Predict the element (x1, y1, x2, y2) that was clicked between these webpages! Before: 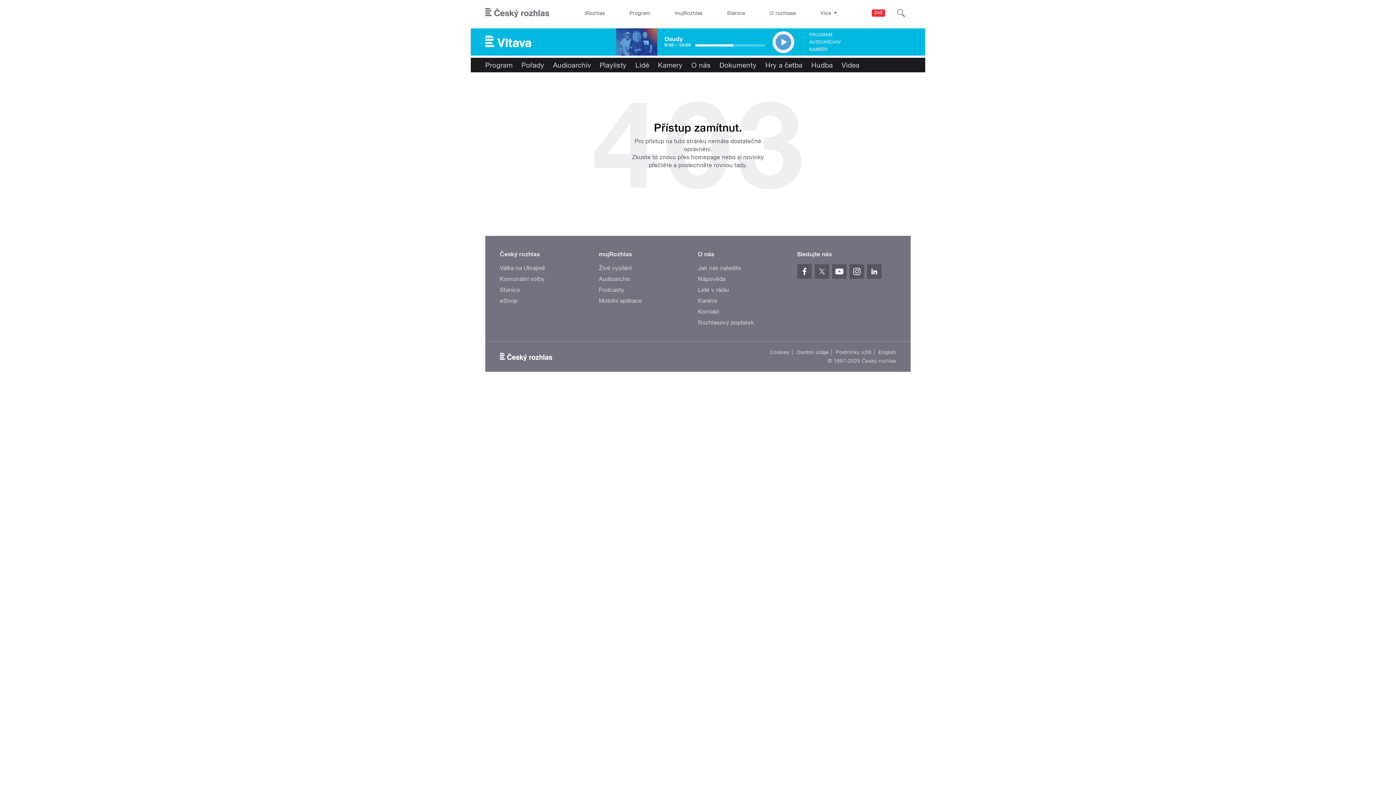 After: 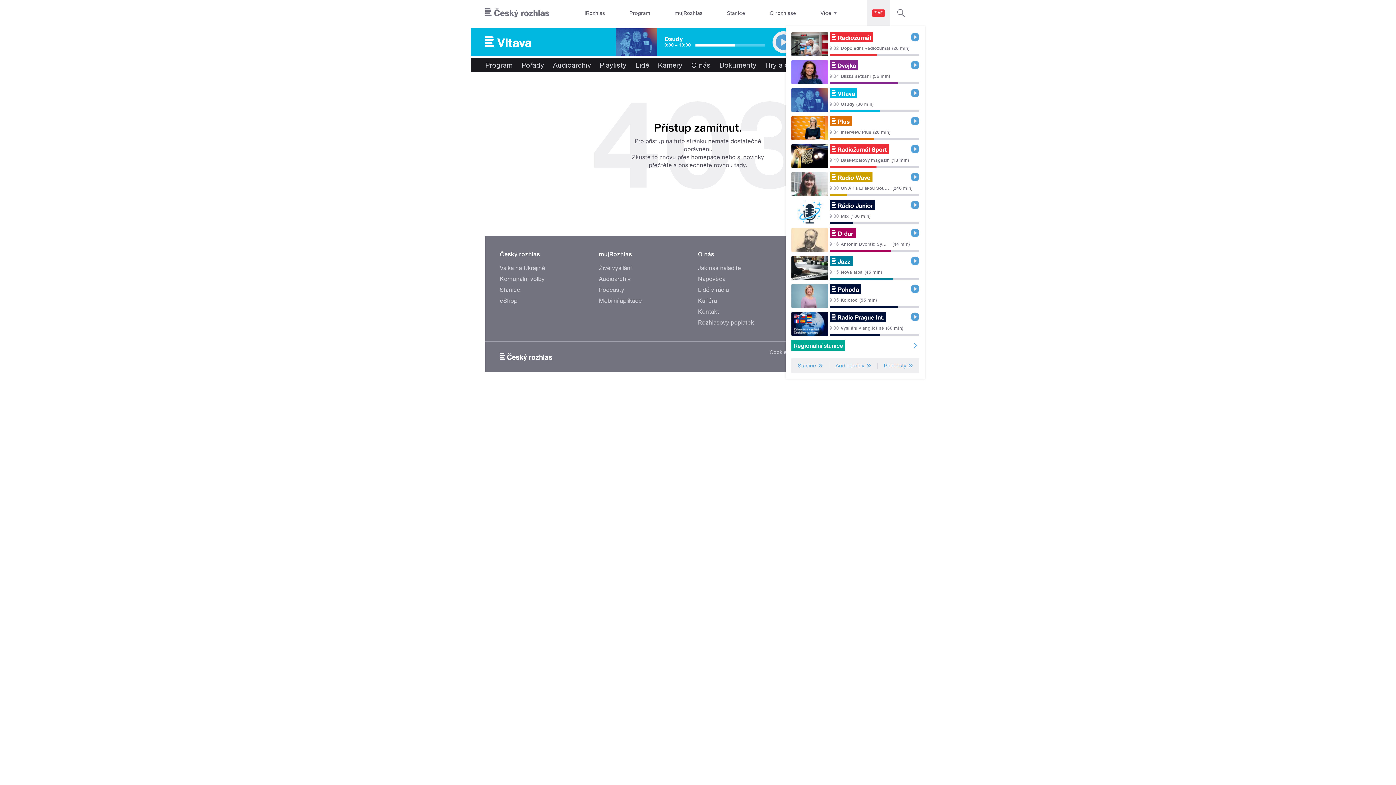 Action: bbox: (866, 0, 890, 26) label: ŽIVĚ